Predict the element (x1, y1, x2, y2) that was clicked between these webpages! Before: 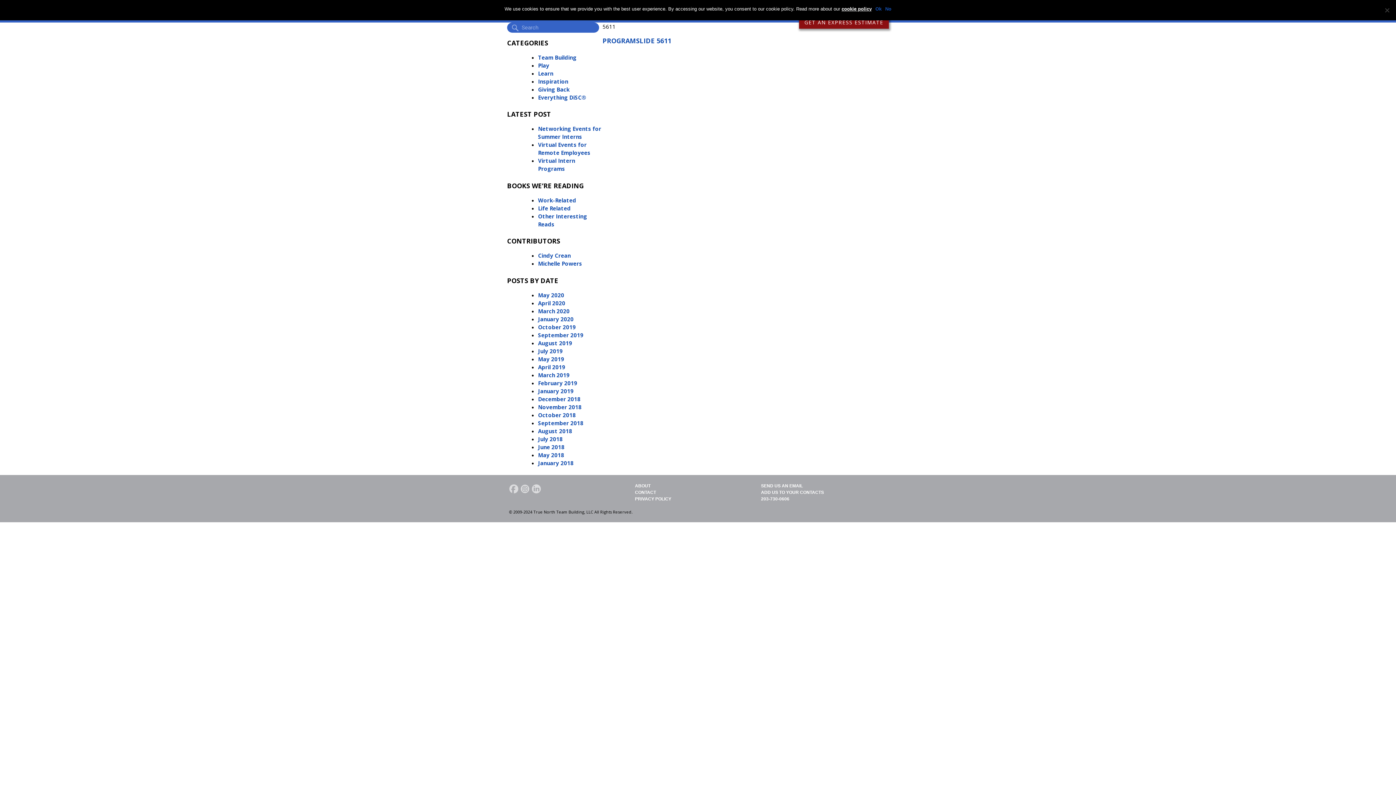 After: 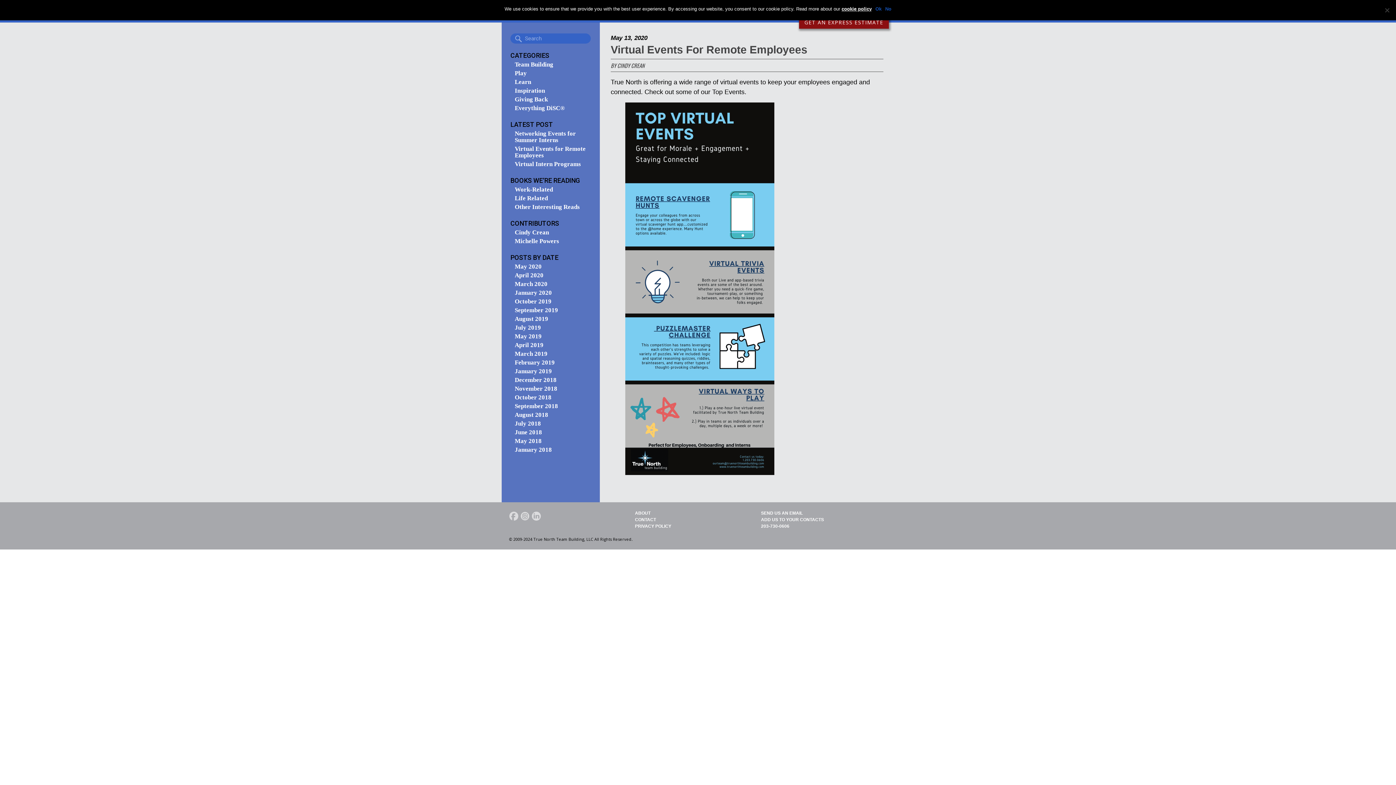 Action: bbox: (538, 141, 590, 156) label: Virtual Events for Remote Employees